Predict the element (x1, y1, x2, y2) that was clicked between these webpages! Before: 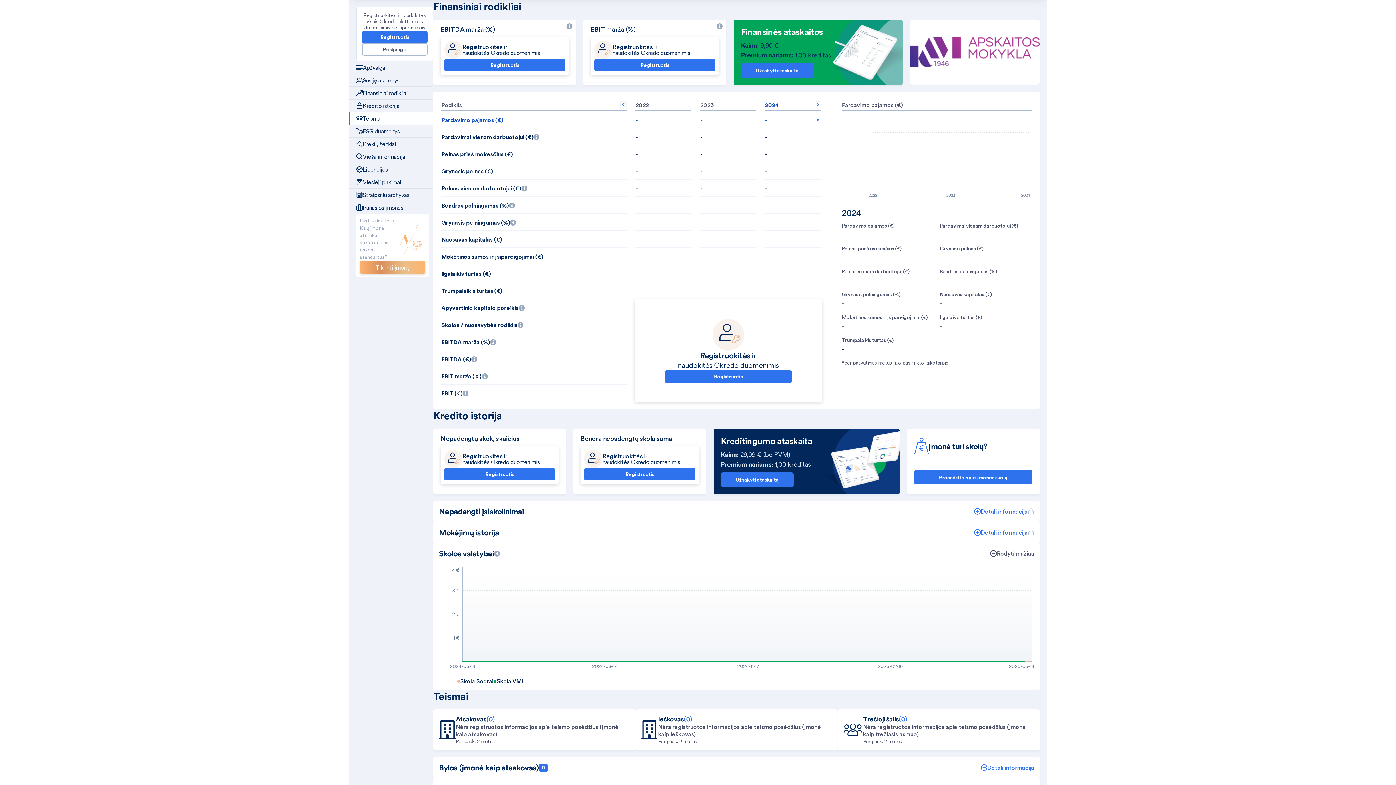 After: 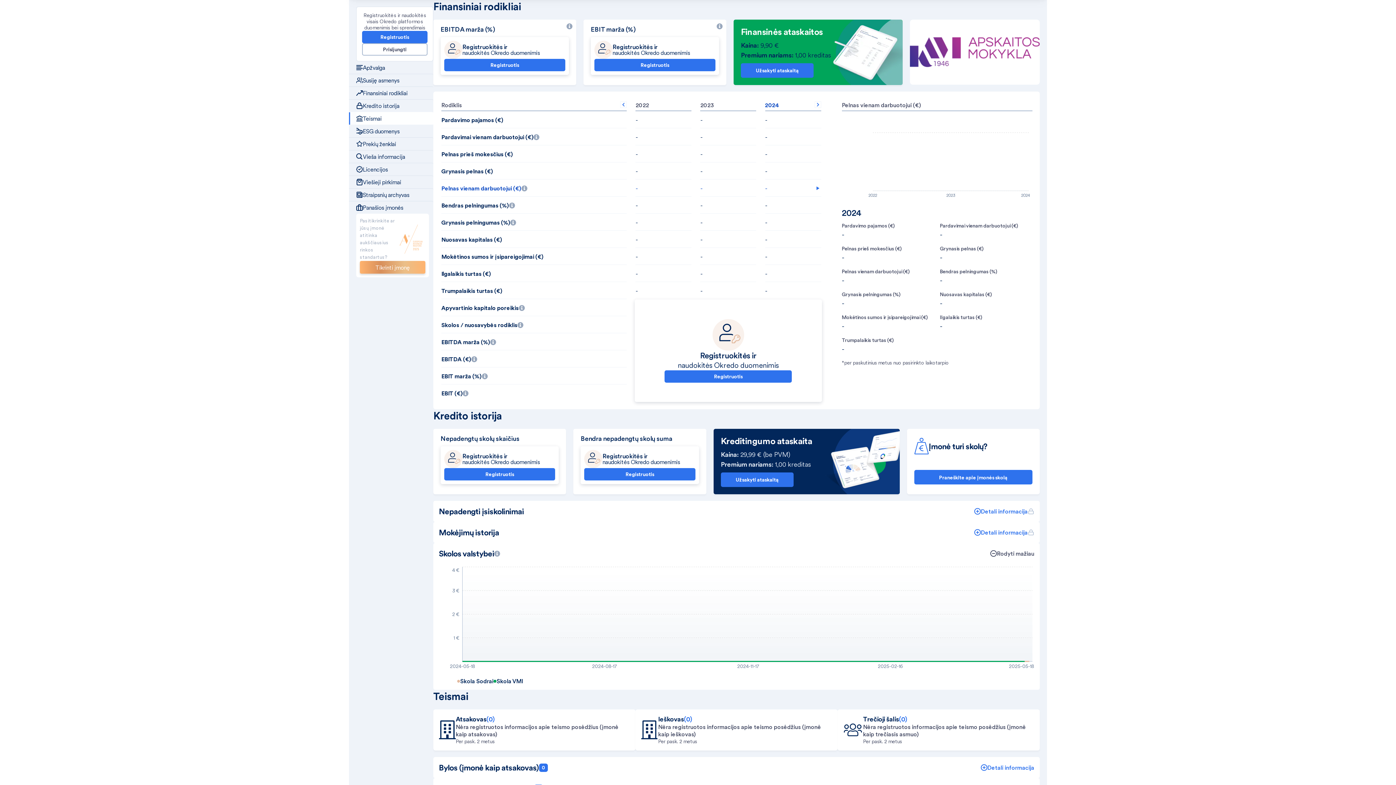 Action: label: Pelnas vienam darbuotojui (€) bbox: (441, 180, 626, 196)